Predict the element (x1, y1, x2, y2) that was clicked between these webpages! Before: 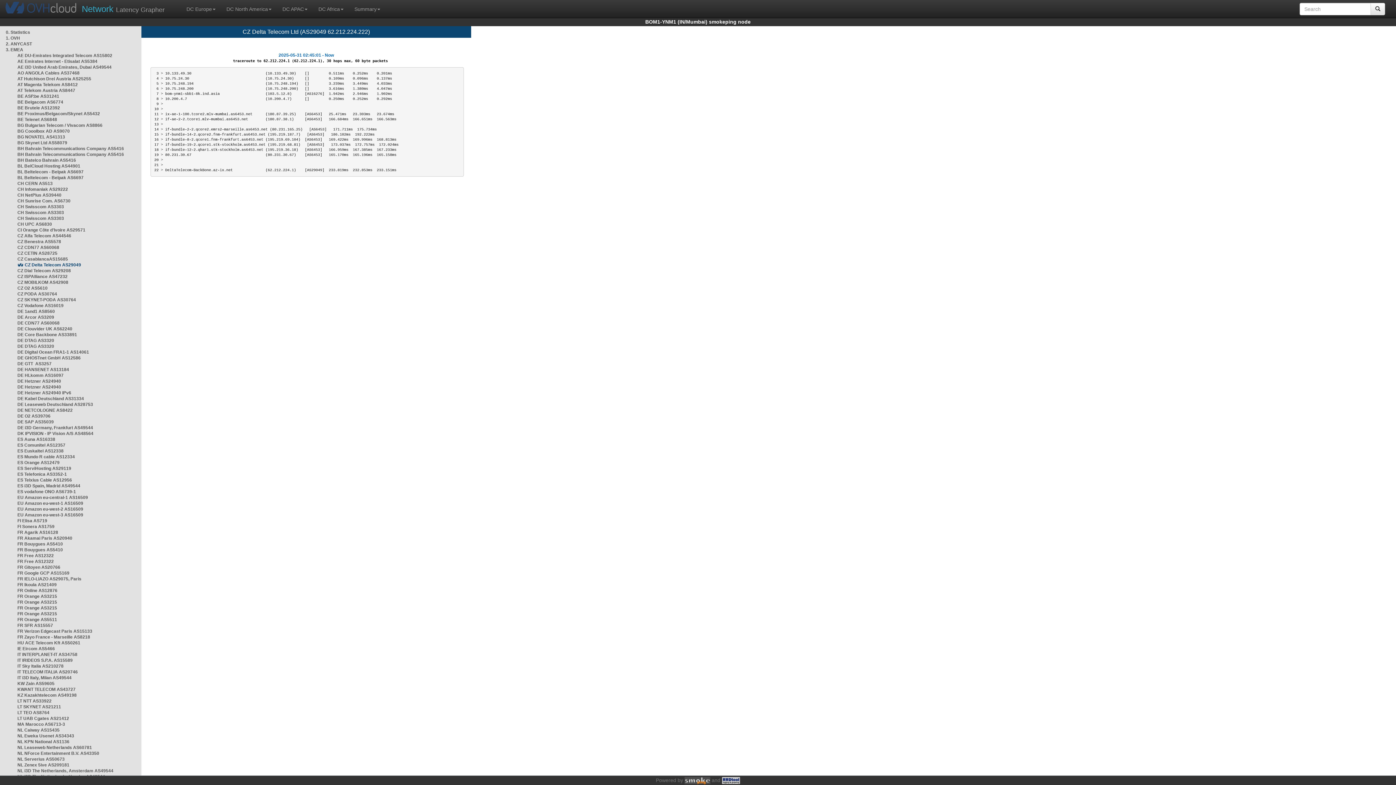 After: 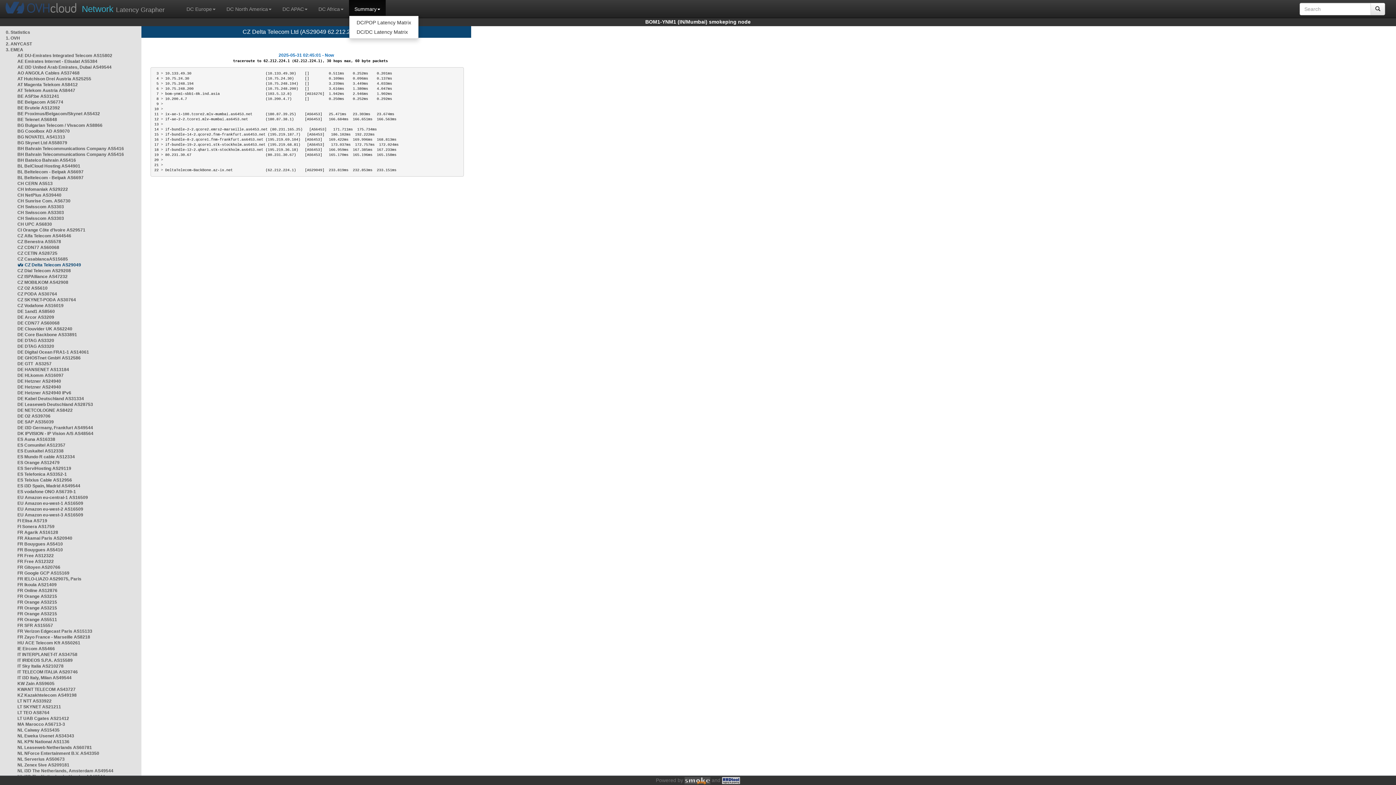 Action: label: Summary bbox: (349, 0, 385, 15)